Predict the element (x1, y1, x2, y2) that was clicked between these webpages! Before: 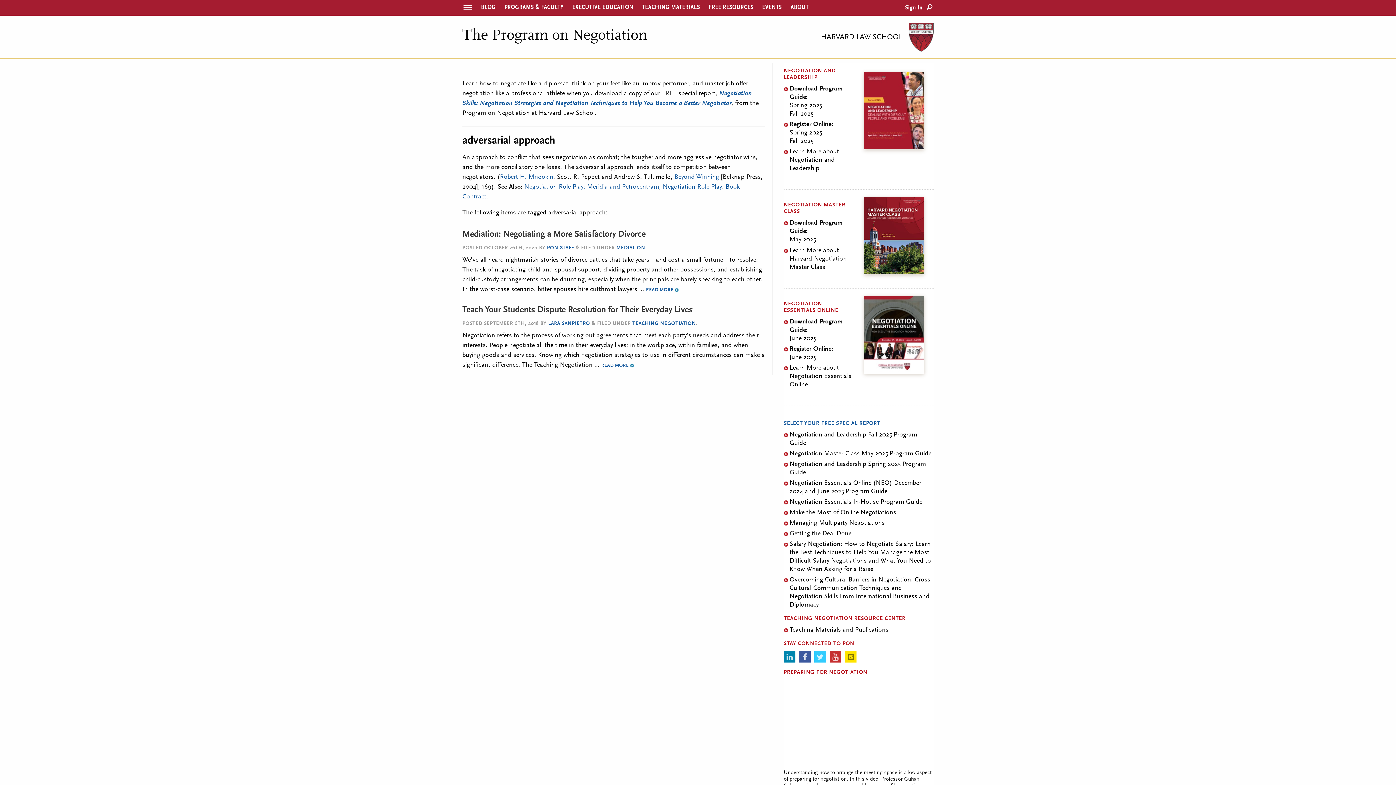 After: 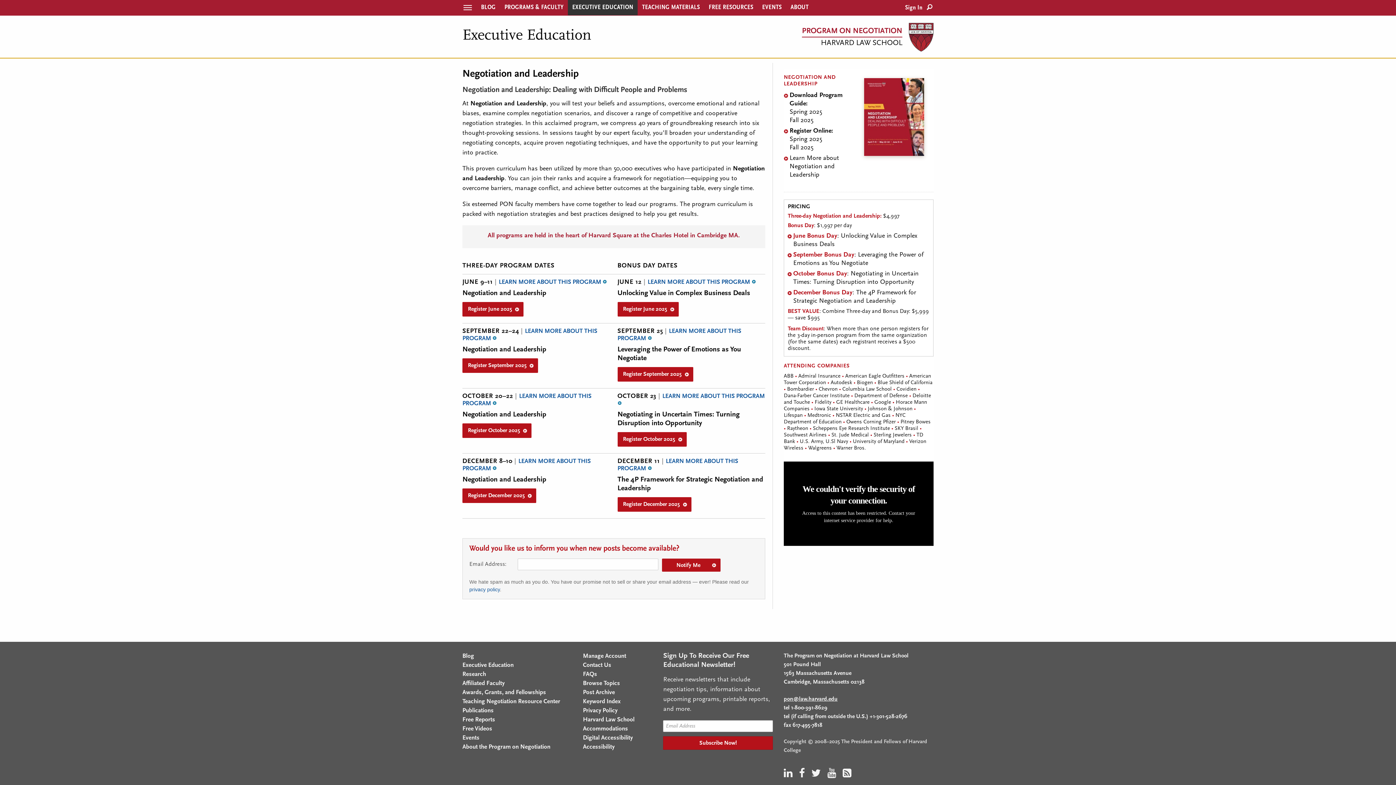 Action: label: Learn More about Negotiation and Leadership bbox: (789, 148, 839, 171)